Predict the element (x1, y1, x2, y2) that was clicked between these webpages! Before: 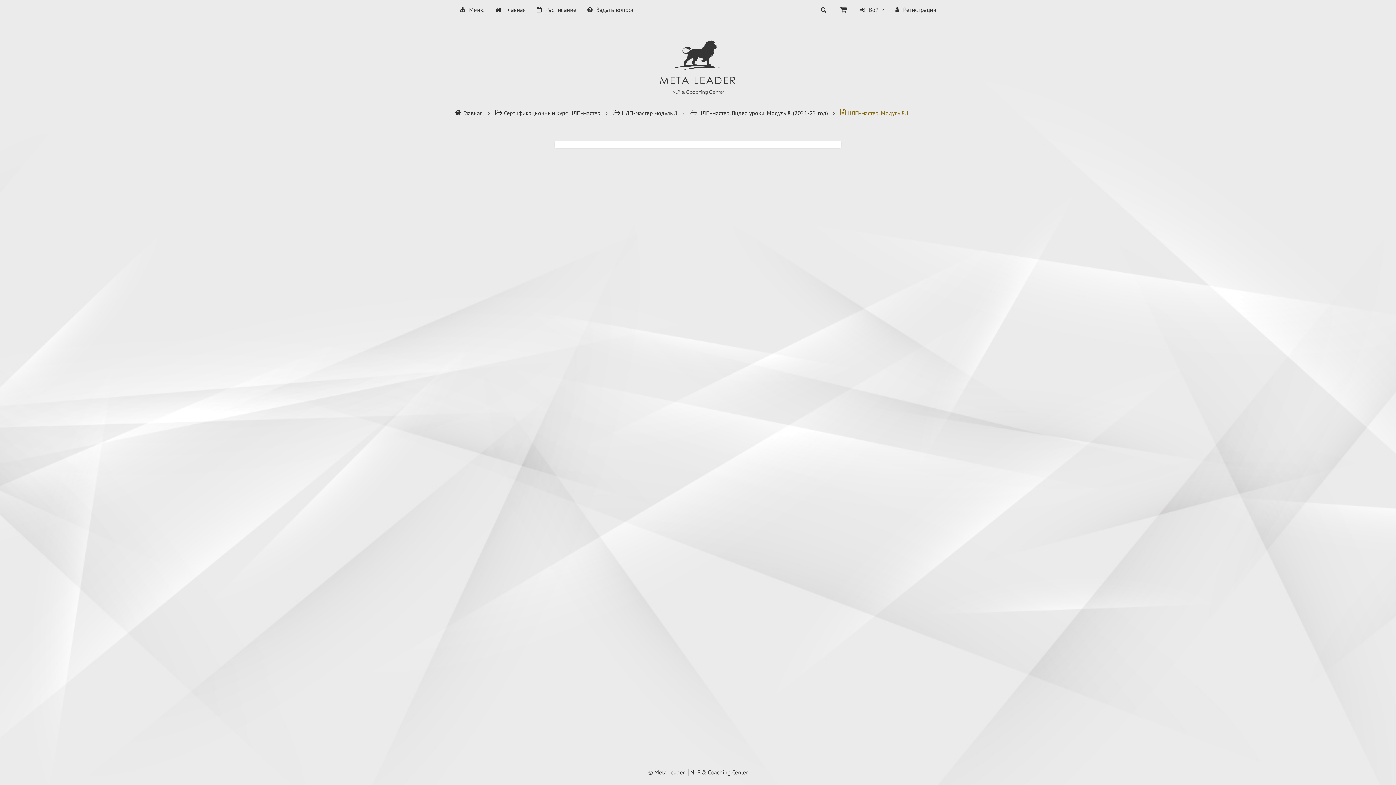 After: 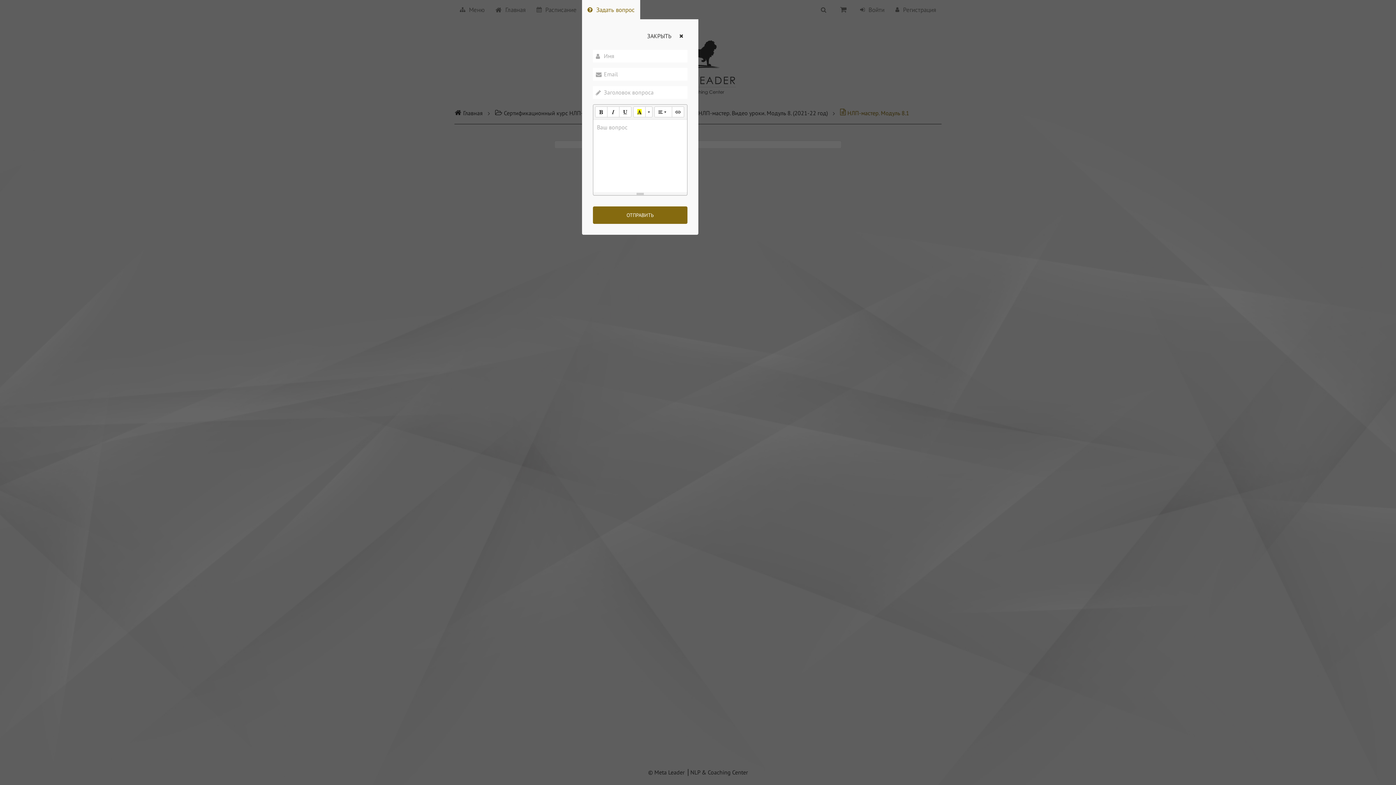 Action: bbox: (582, 0, 640, 19) label: Задать вопрос